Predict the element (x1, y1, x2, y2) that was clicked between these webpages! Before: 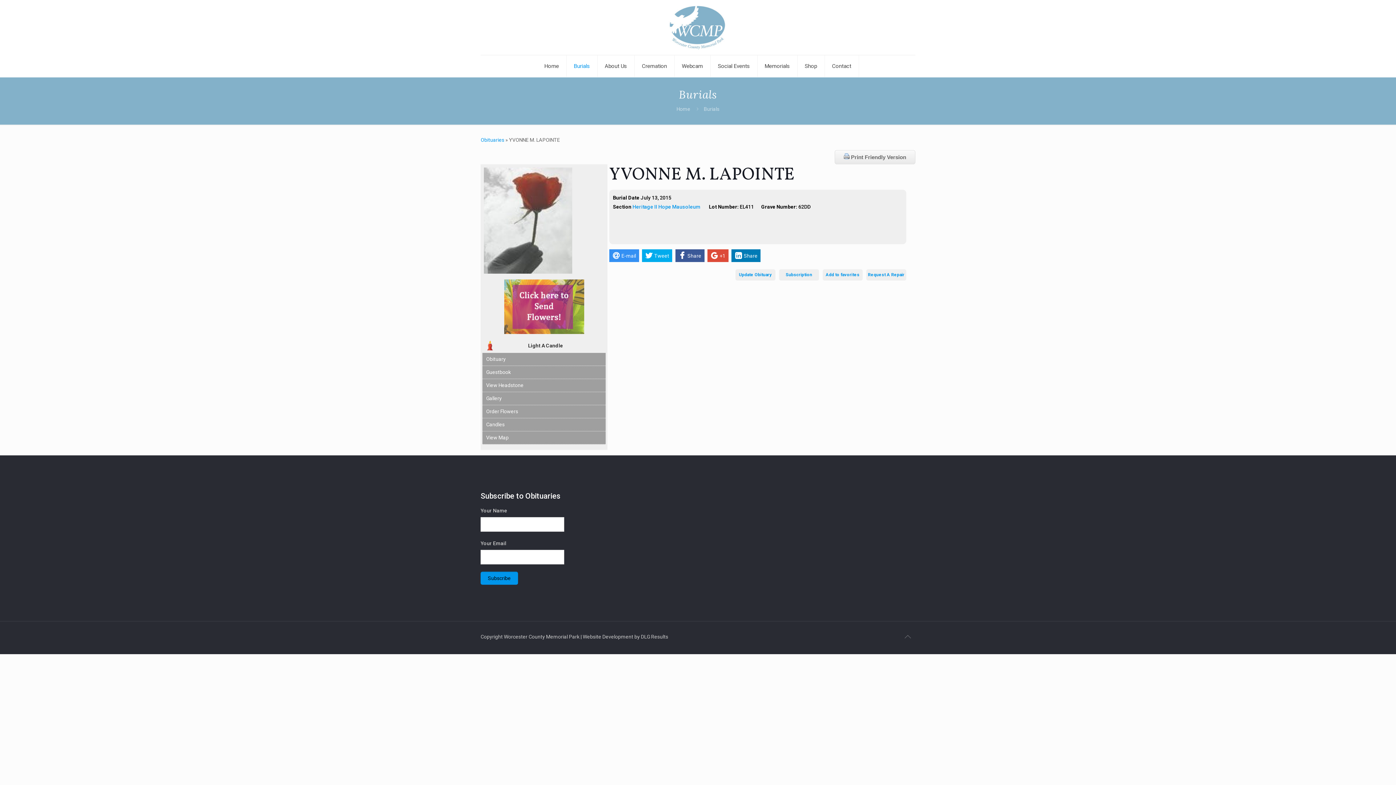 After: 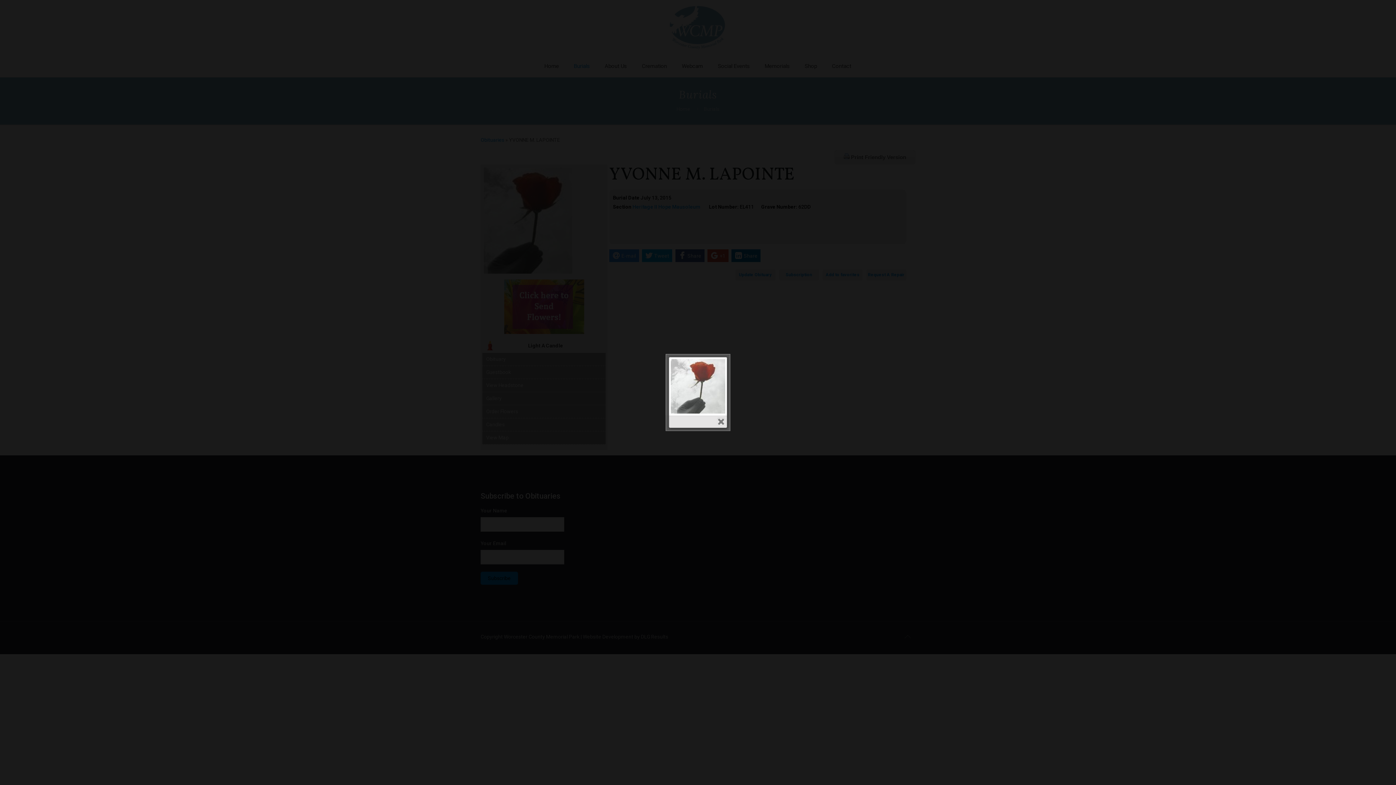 Action: bbox: (483, 268, 572, 274)